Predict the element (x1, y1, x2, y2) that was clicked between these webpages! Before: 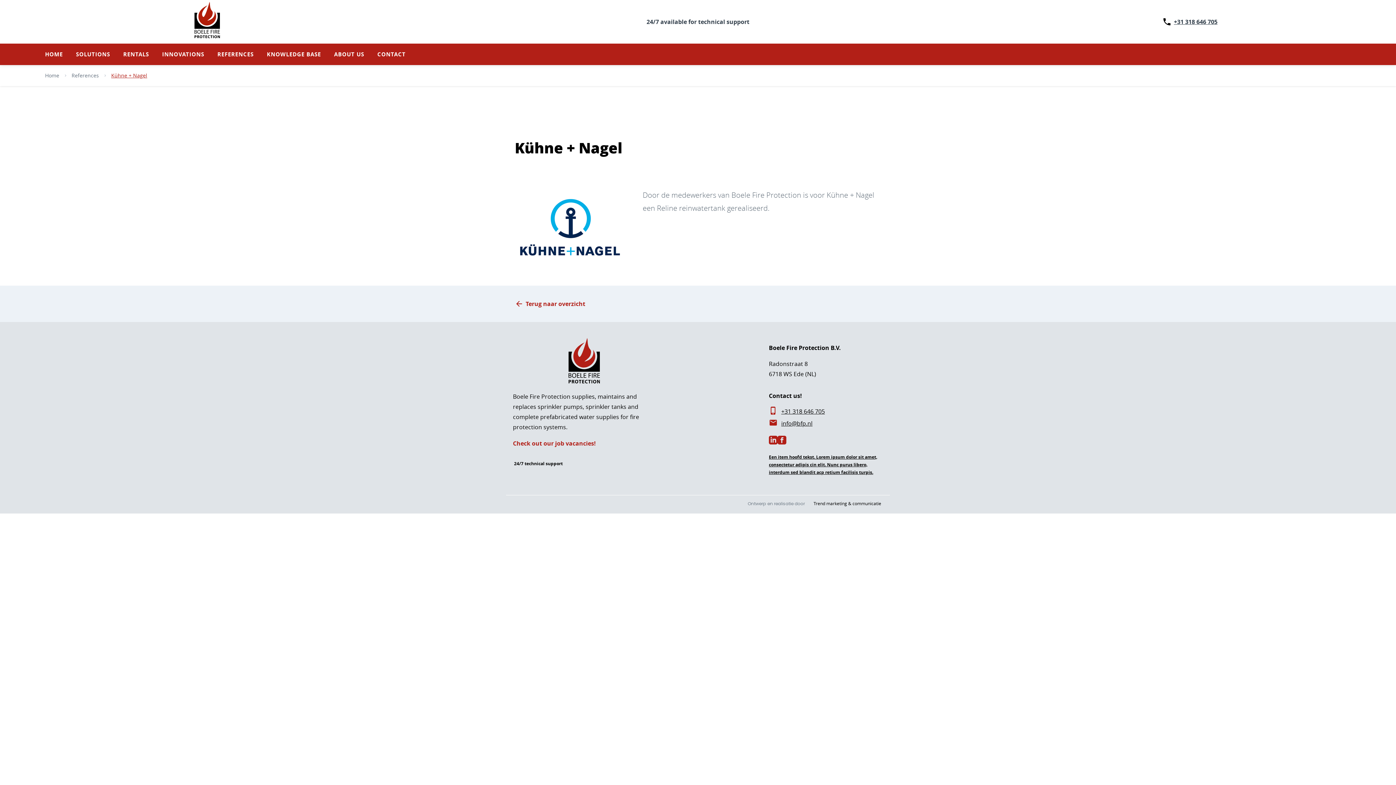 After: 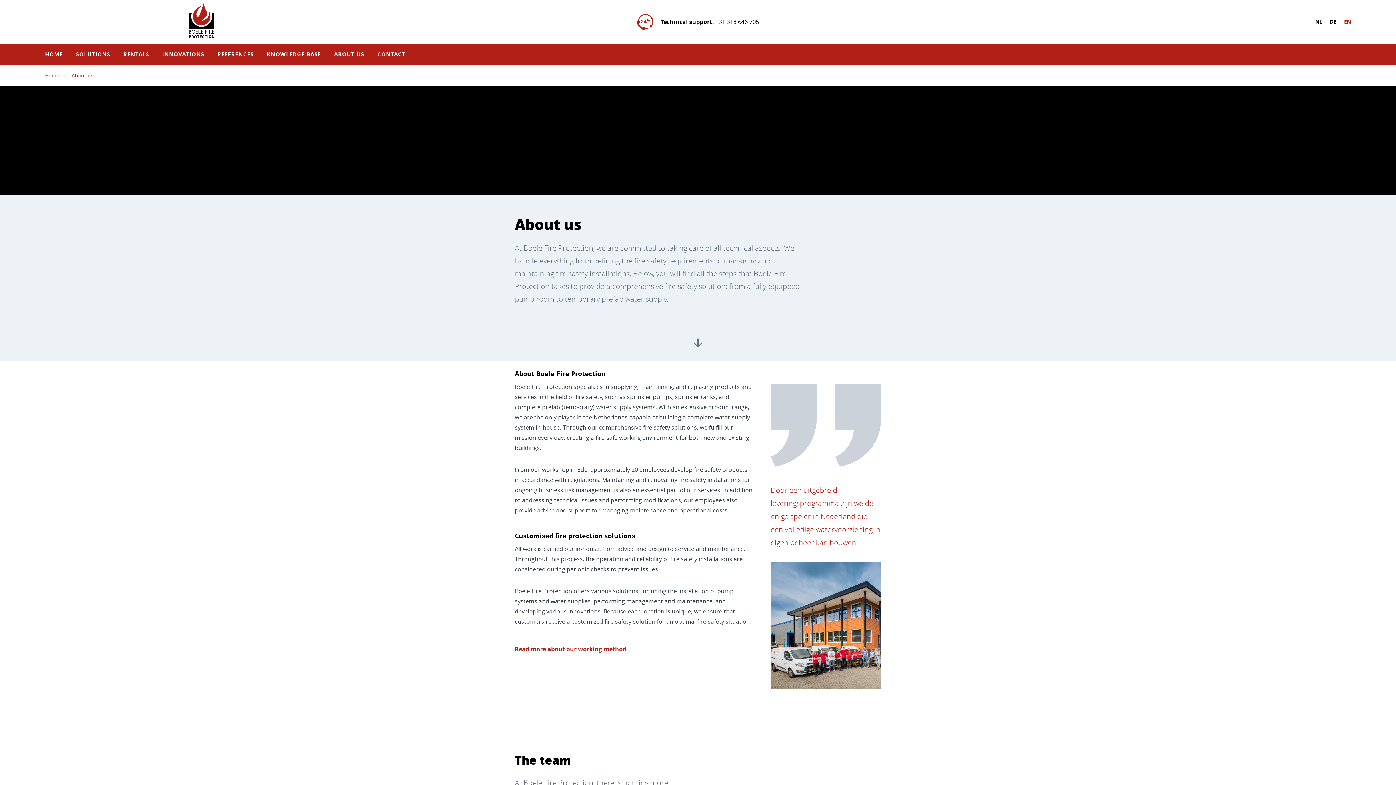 Action: label: ABOUT US bbox: (334, 47, 364, 61)